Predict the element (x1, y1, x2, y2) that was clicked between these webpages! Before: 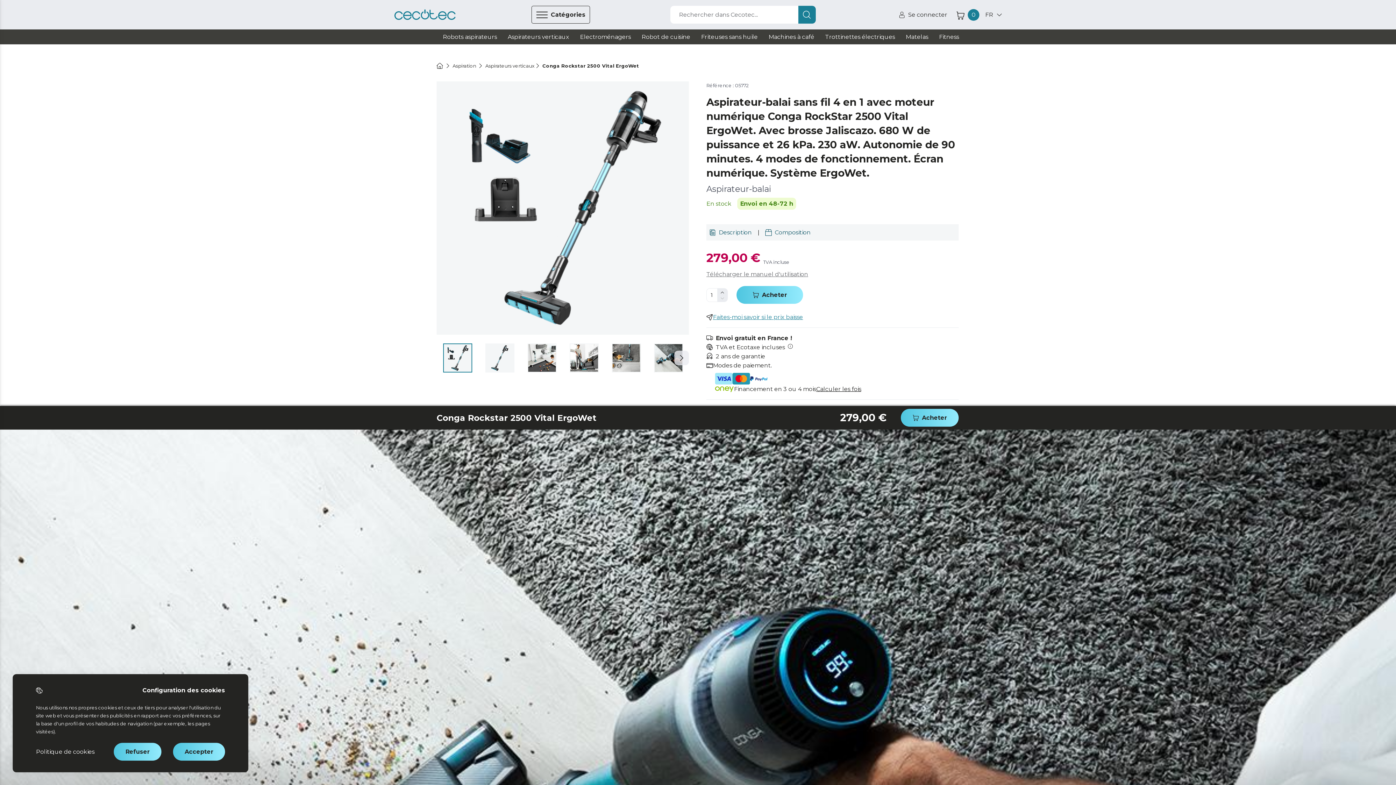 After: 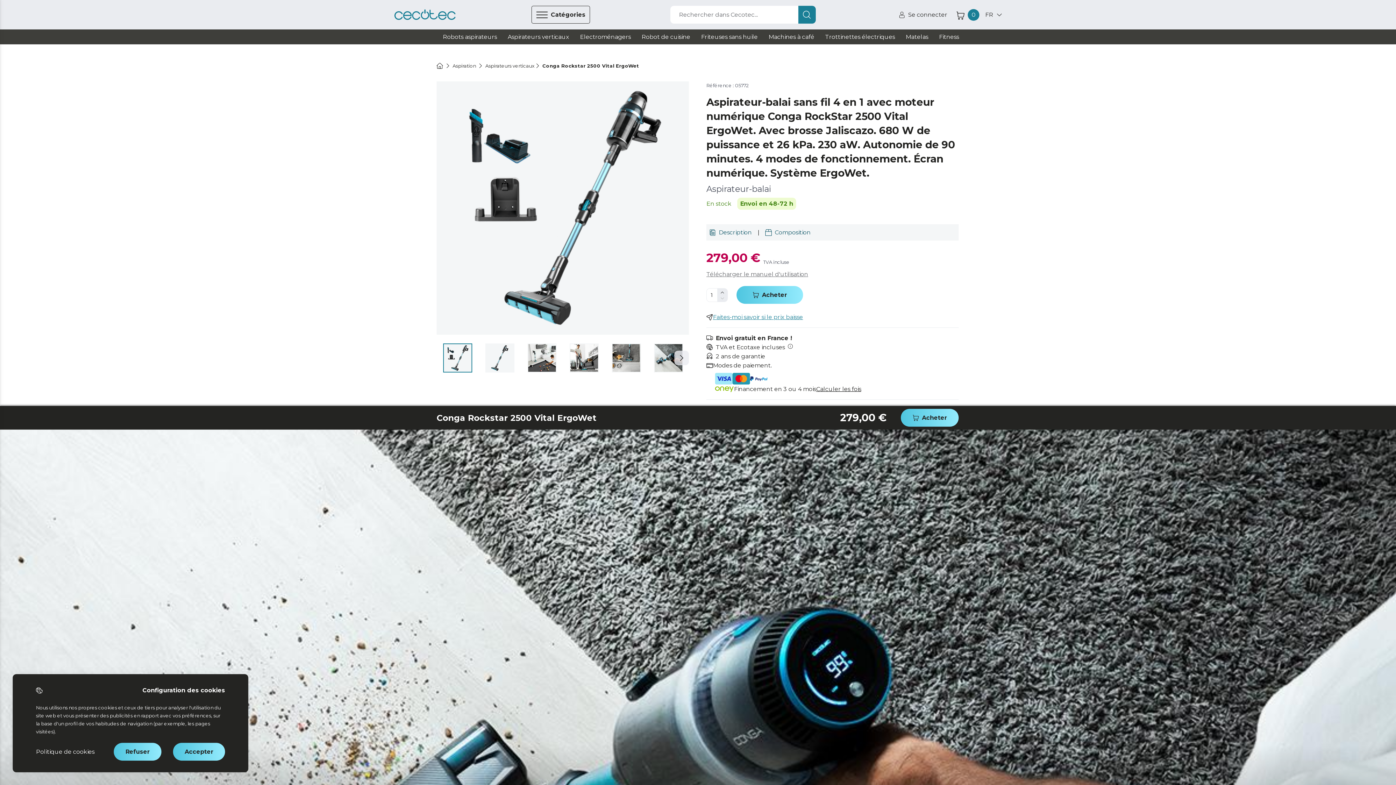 Action: label: Conga Rockstar 2500 Vital ErgoWet bbox: (542, 61, 639, 69)